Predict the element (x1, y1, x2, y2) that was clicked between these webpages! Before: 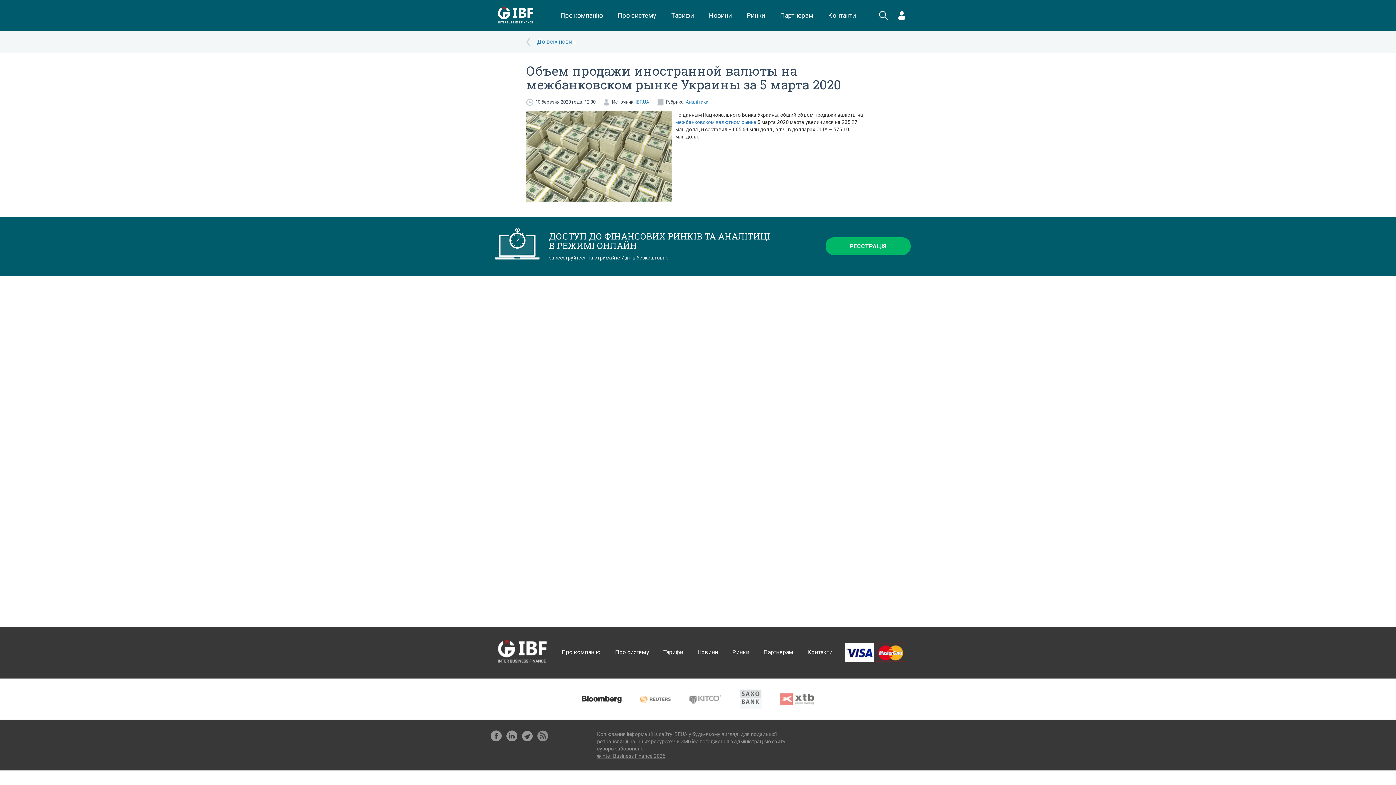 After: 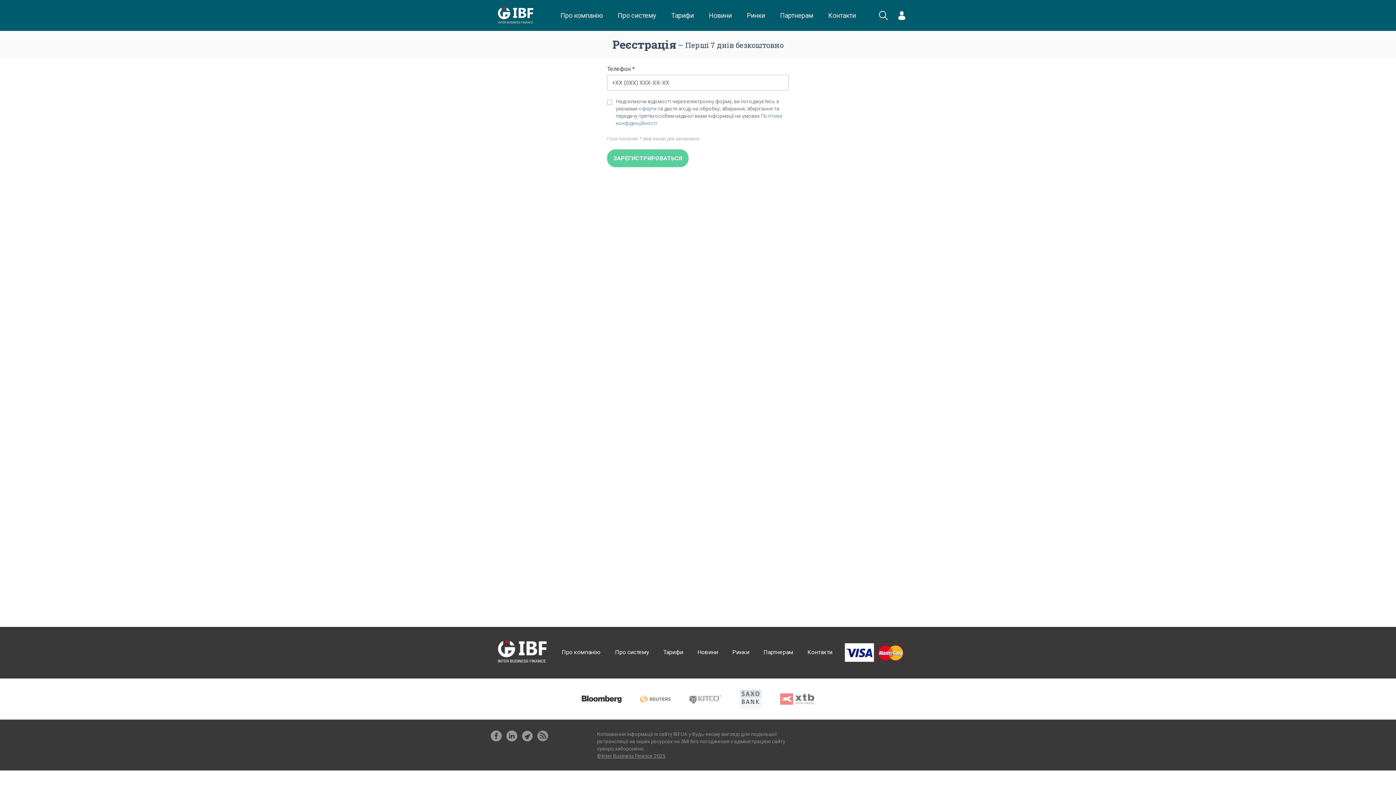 Action: bbox: (549, 254, 586, 260) label: зареєструйтеся